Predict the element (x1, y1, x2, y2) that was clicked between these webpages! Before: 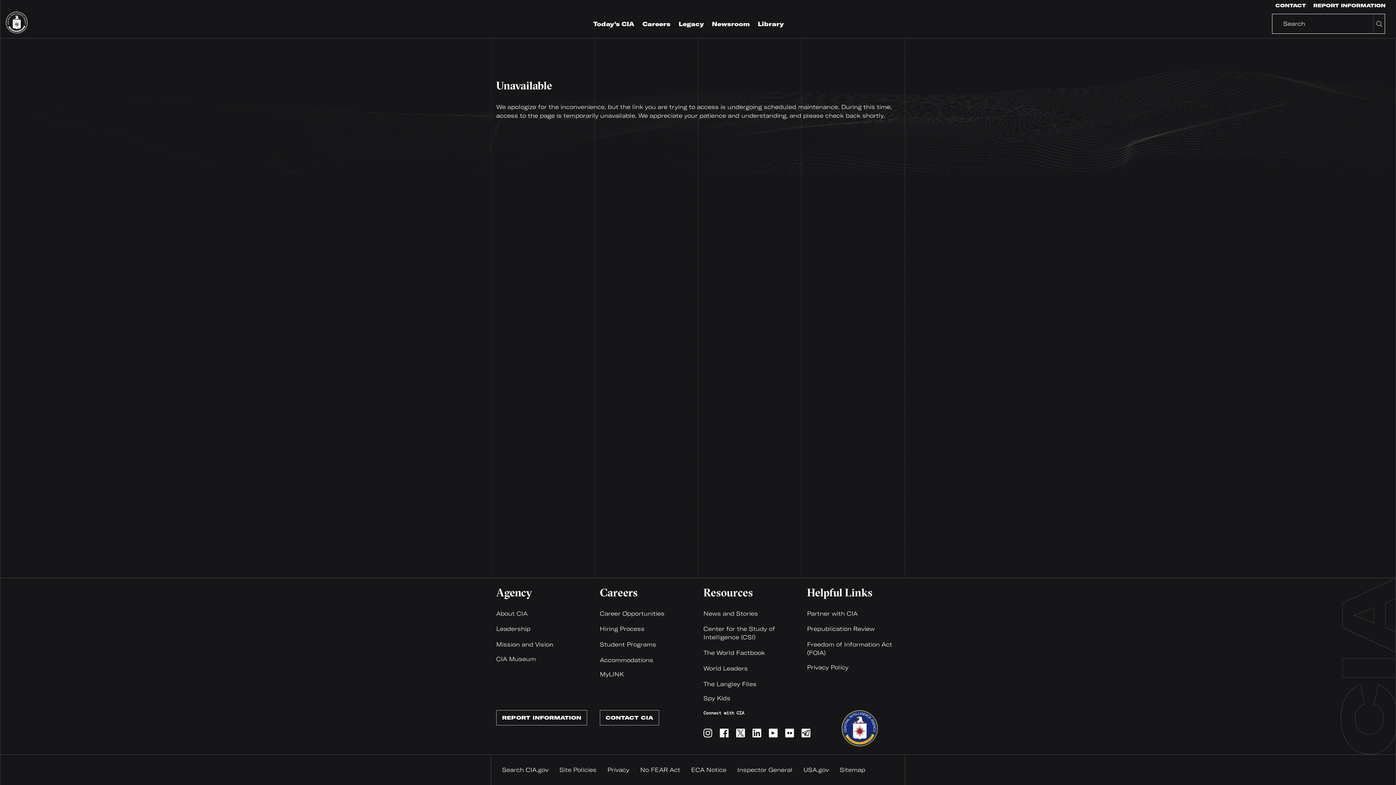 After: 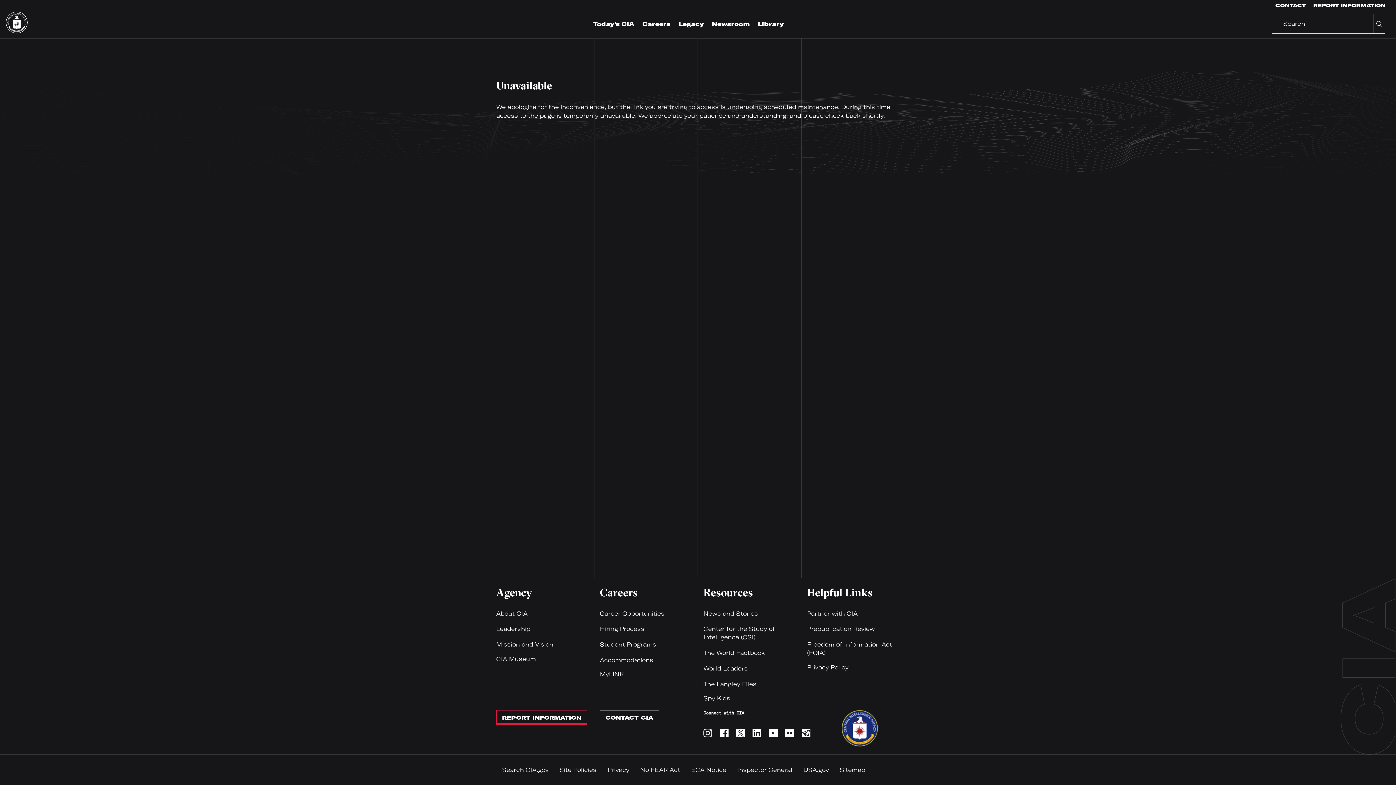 Action: label: Report Information bbox: (496, 710, 587, 725)